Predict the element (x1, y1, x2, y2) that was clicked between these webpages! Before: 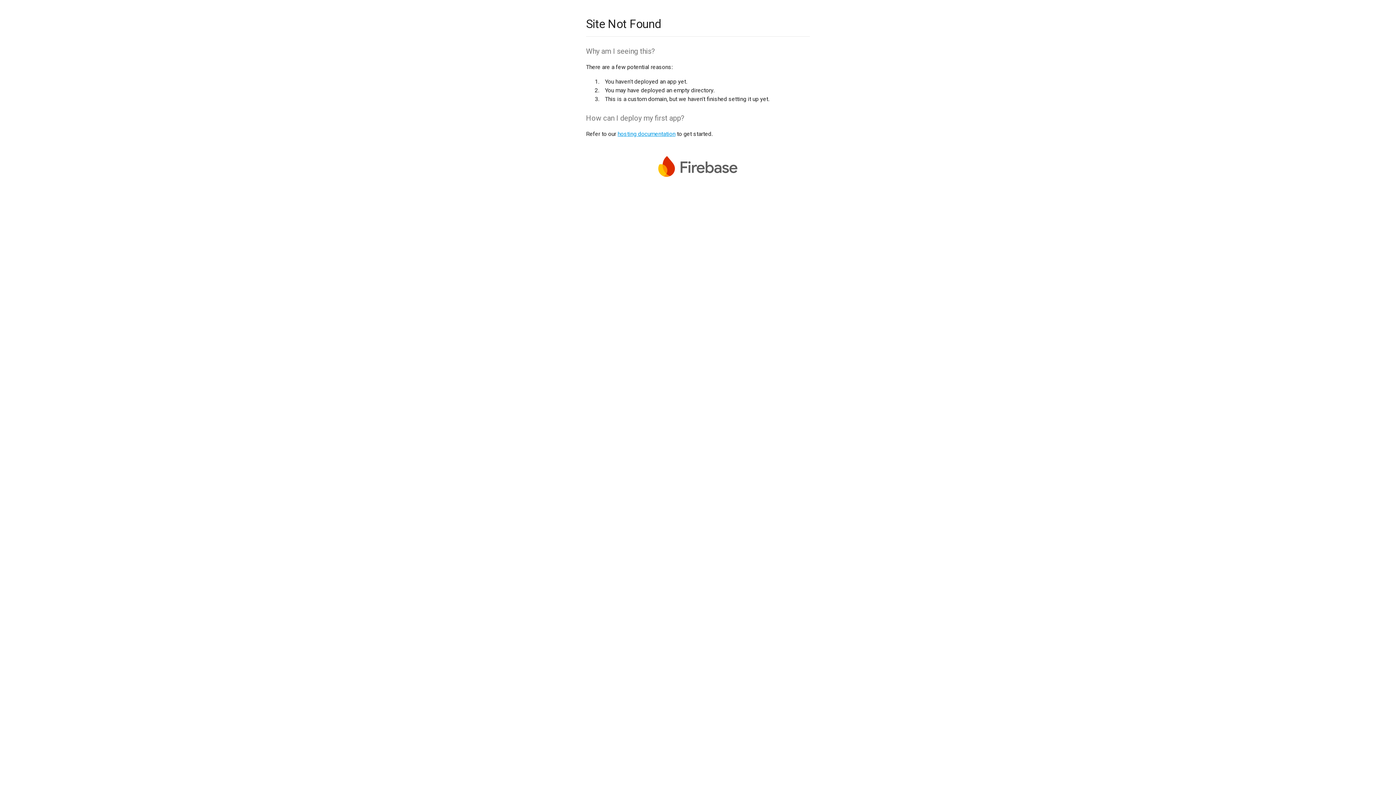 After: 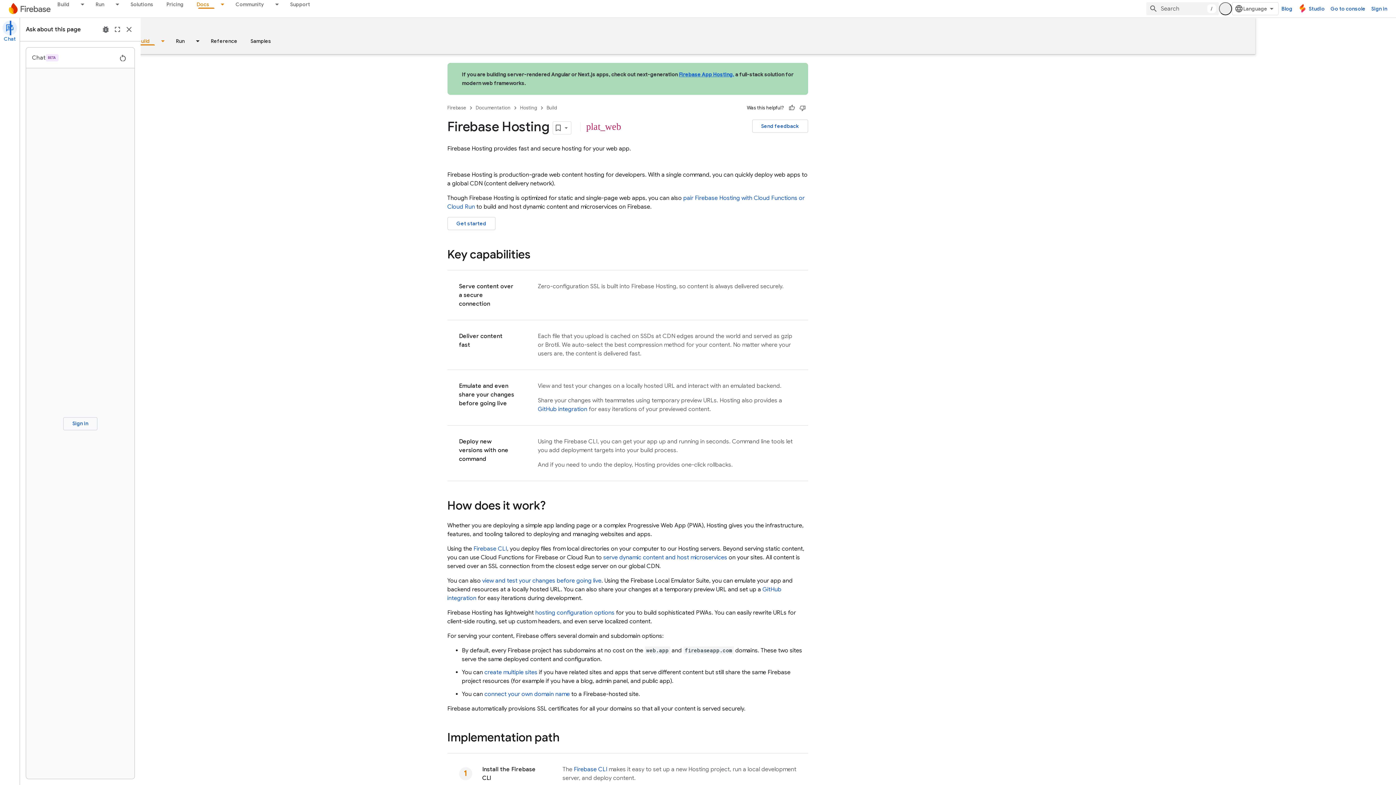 Action: label: hosting documentation bbox: (617, 130, 675, 137)